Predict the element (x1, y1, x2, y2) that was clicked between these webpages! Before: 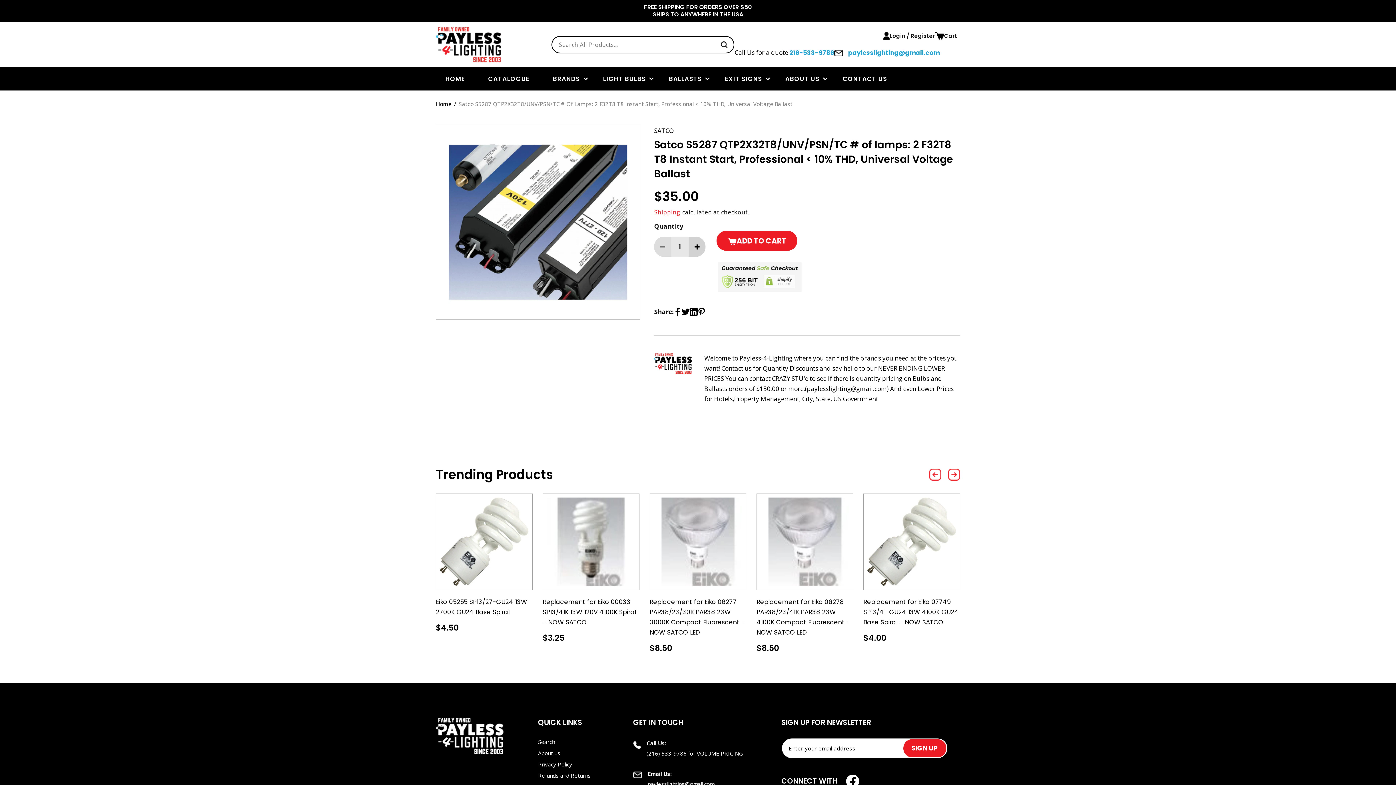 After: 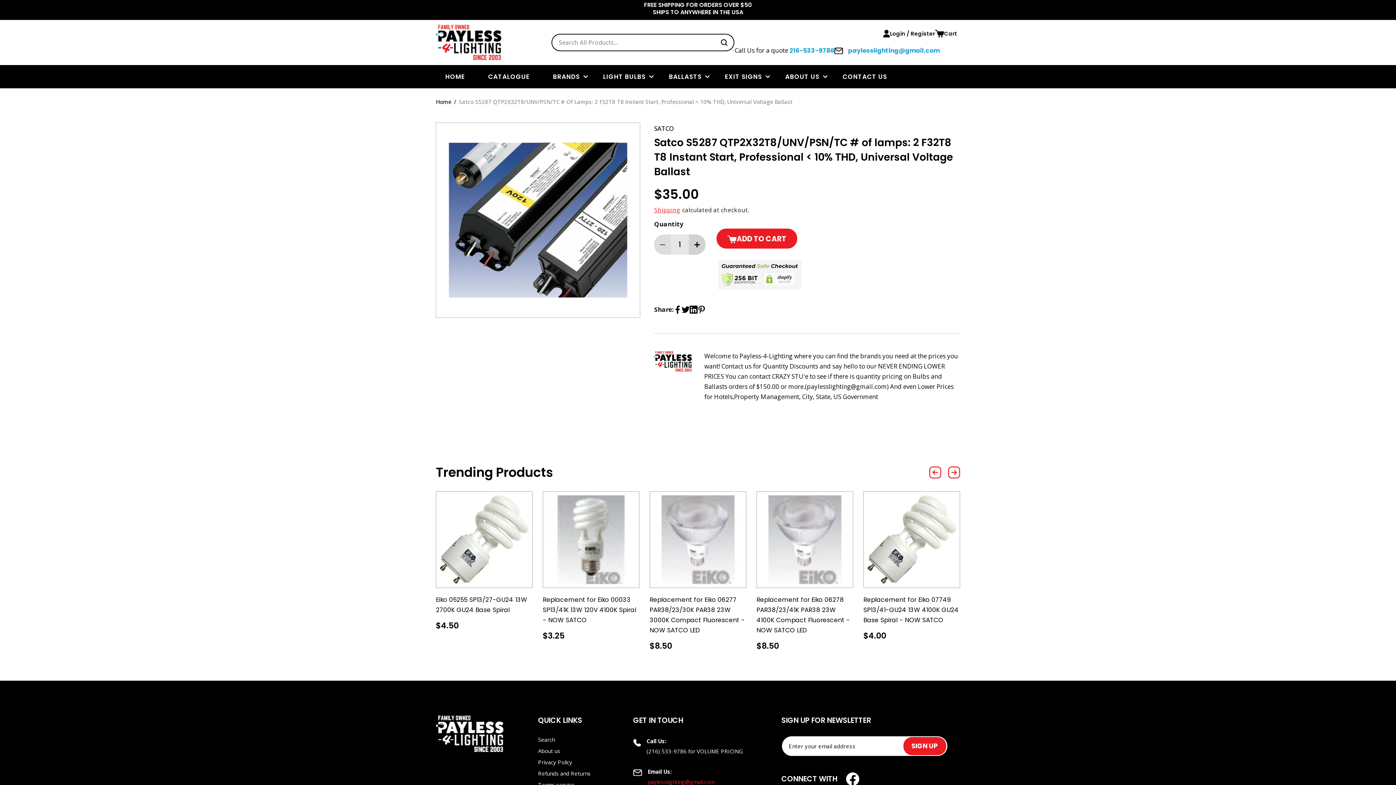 Action: bbox: (647, 780, 714, 787) label: paylesslighting@gmail.com